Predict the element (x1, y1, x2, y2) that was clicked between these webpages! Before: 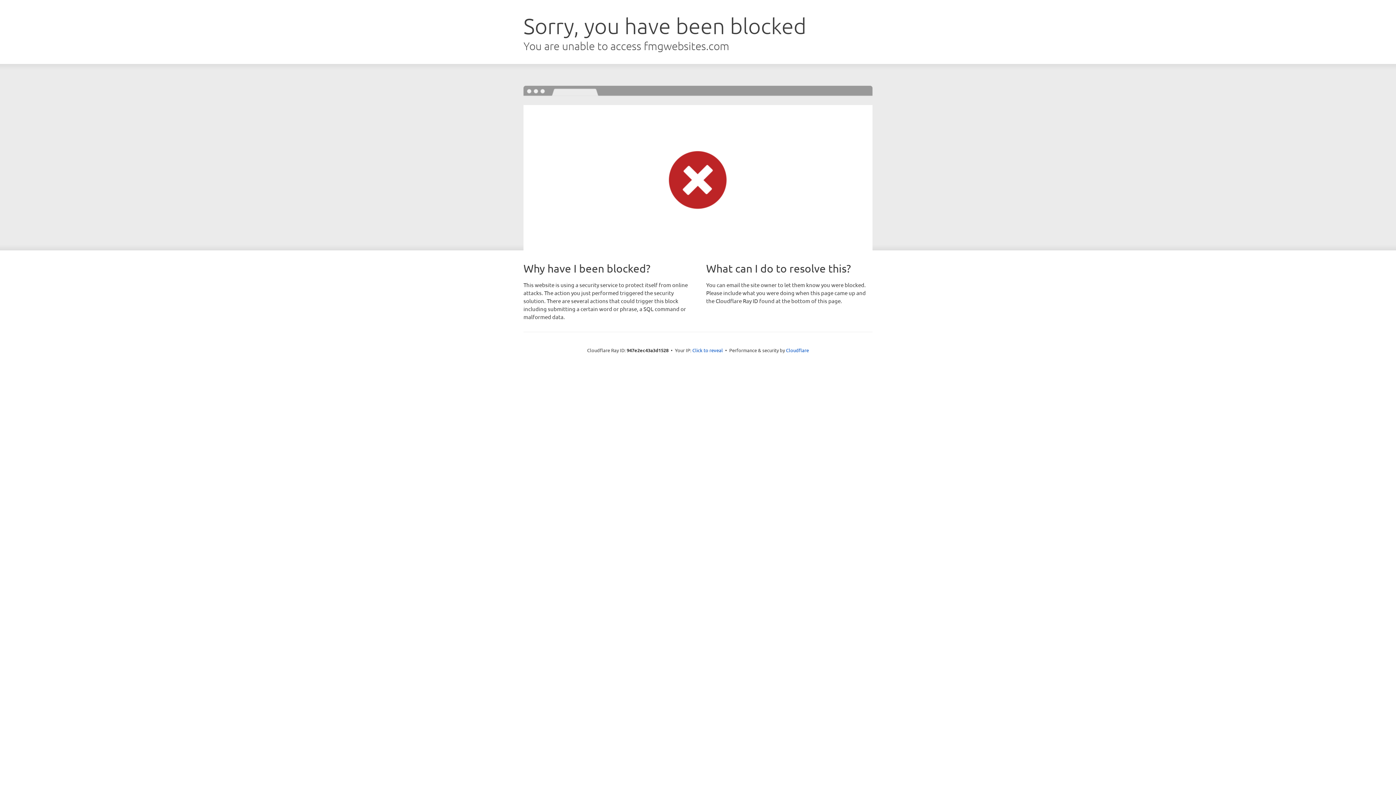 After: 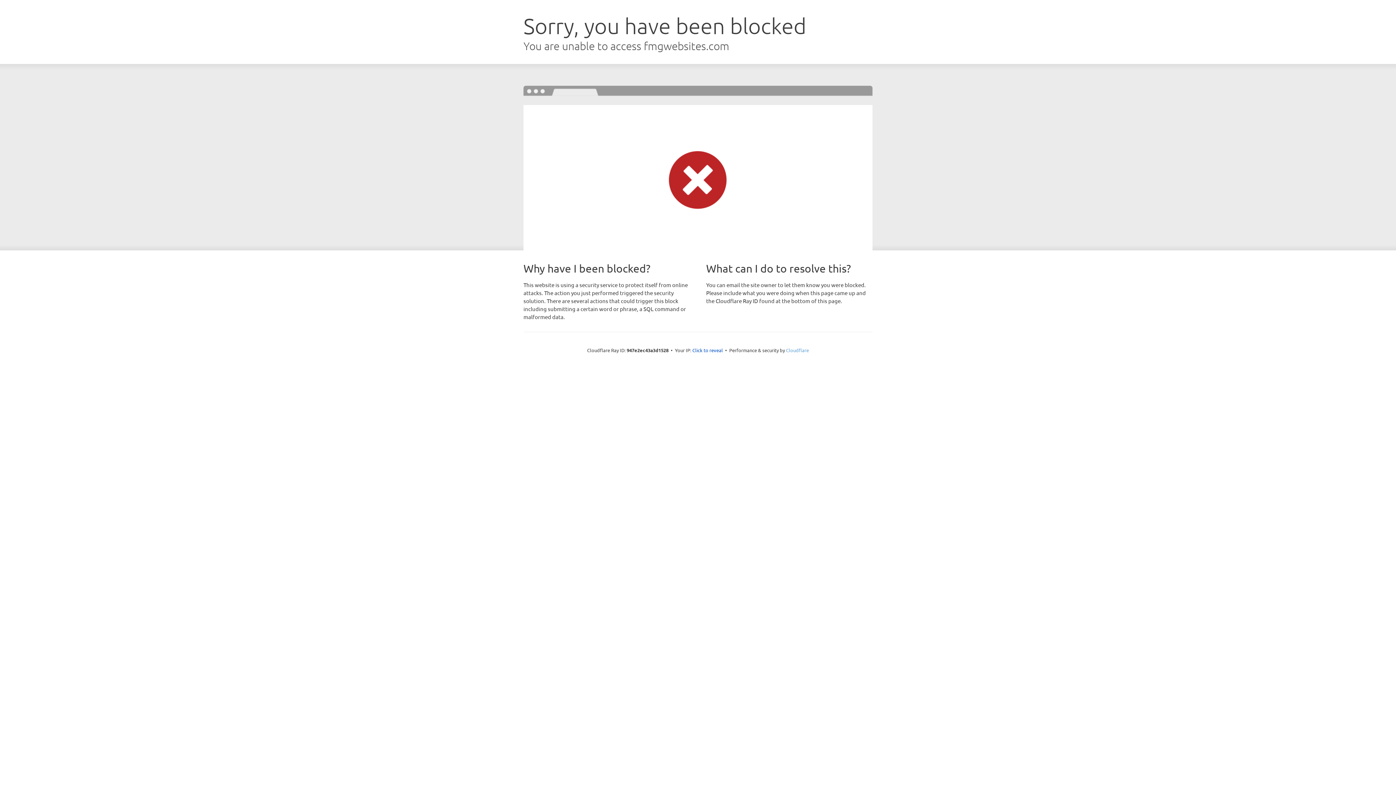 Action: label: Cloudflare bbox: (786, 347, 809, 353)